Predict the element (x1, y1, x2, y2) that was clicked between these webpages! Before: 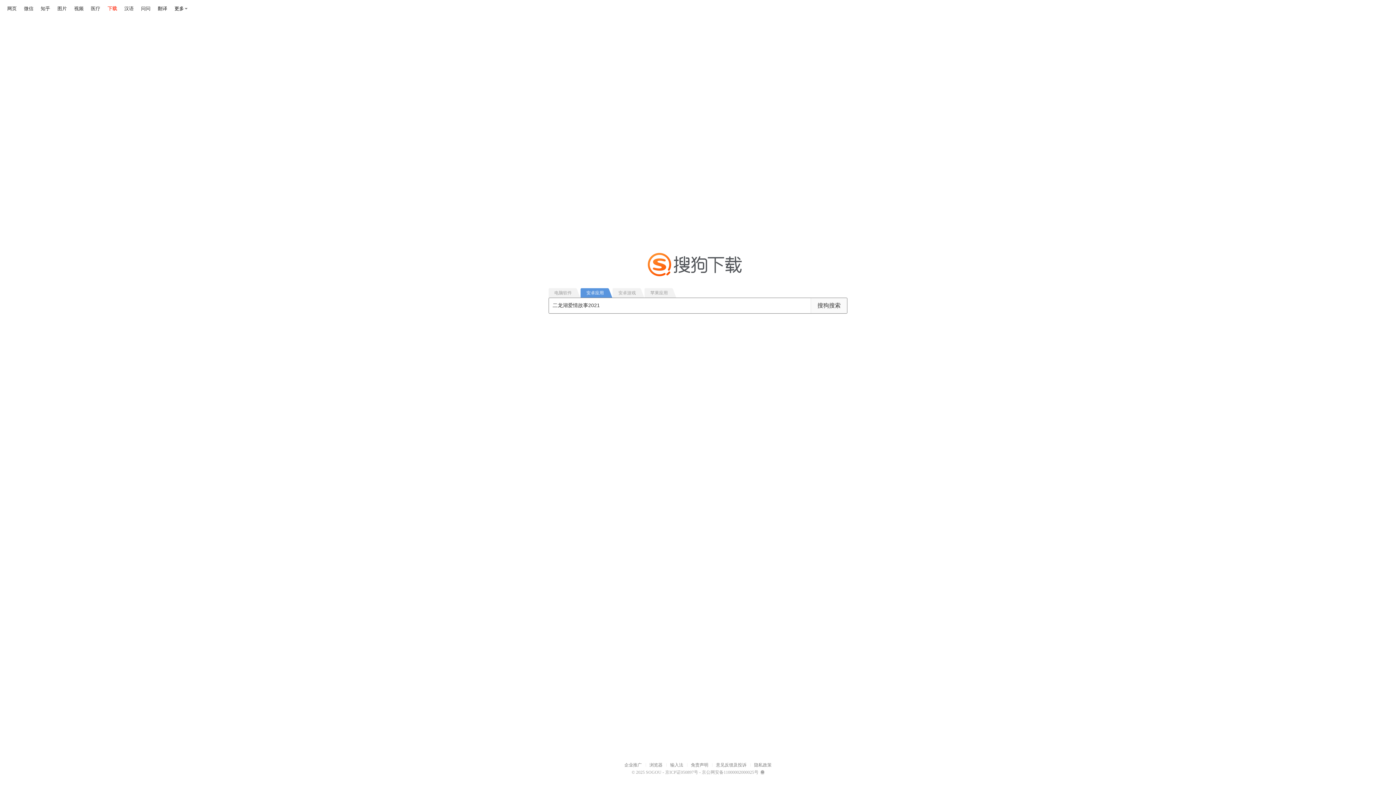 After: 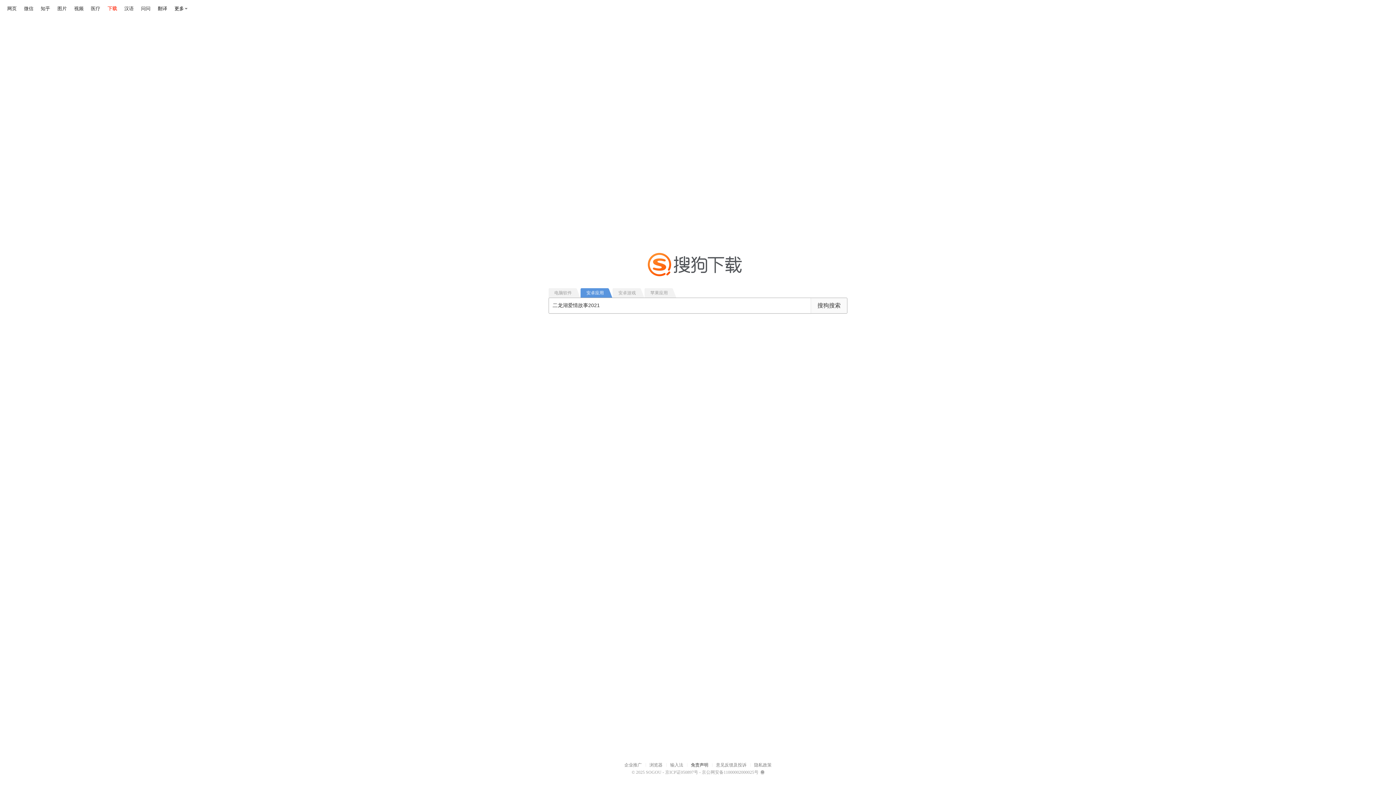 Action: label: 免责声明 bbox: (691, 761, 708, 769)